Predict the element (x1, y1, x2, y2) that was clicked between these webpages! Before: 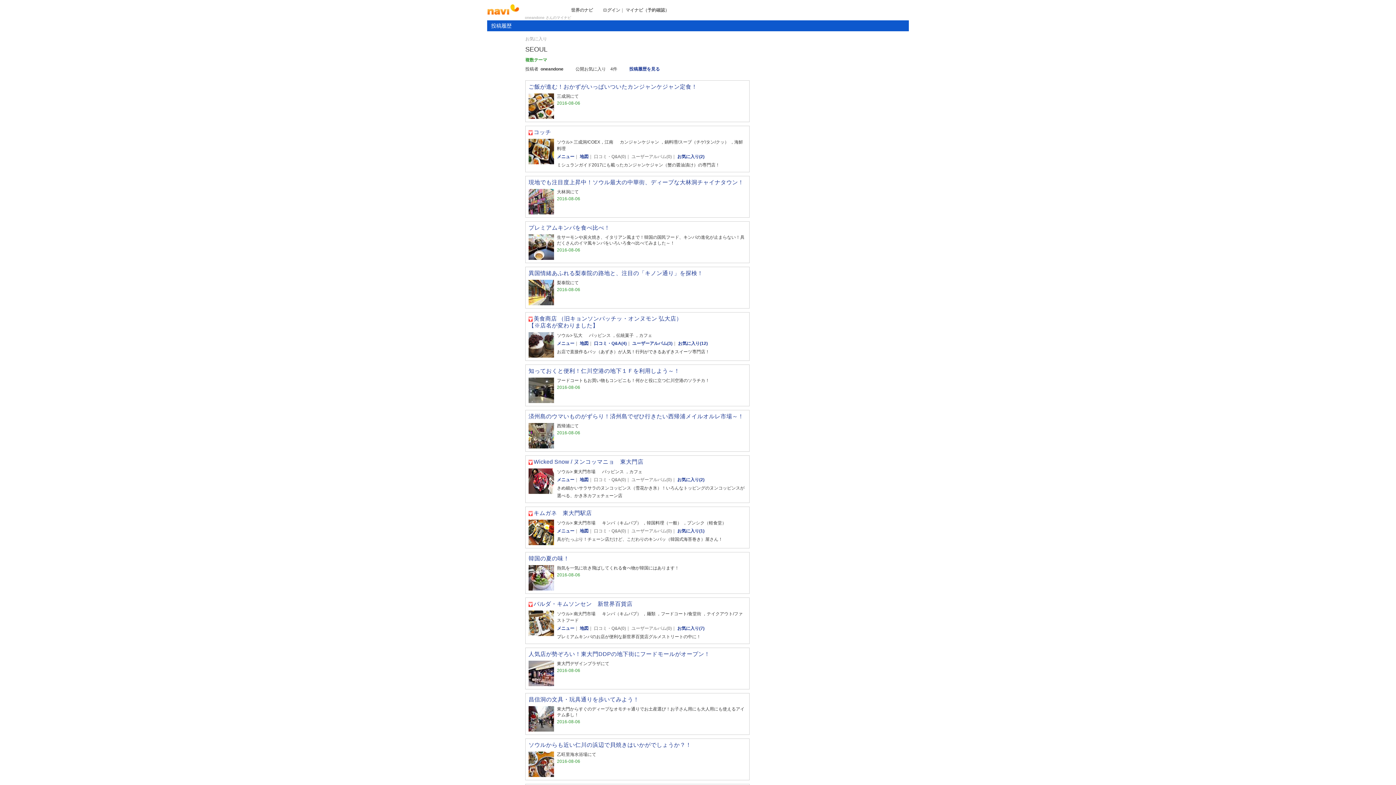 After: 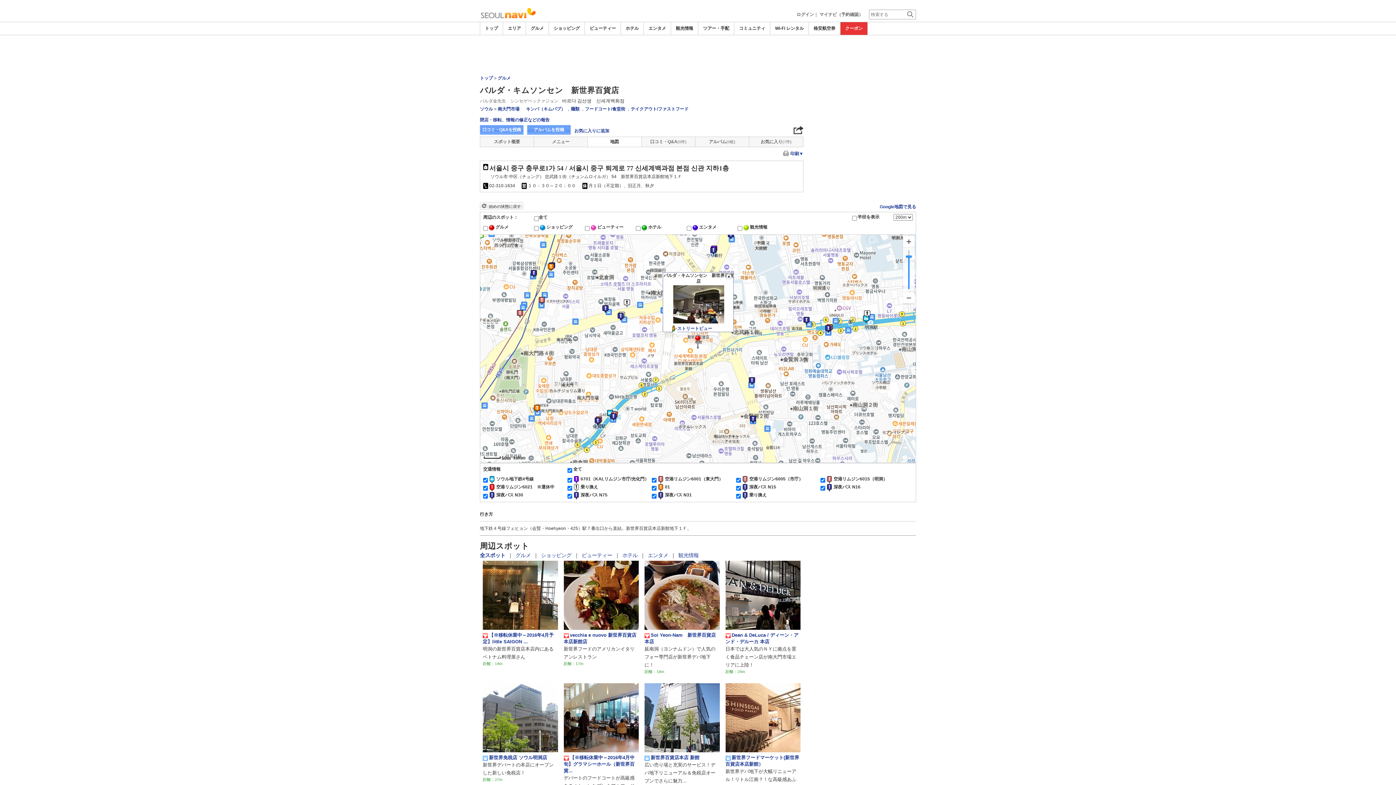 Action: bbox: (580, 626, 588, 631) label: 地図